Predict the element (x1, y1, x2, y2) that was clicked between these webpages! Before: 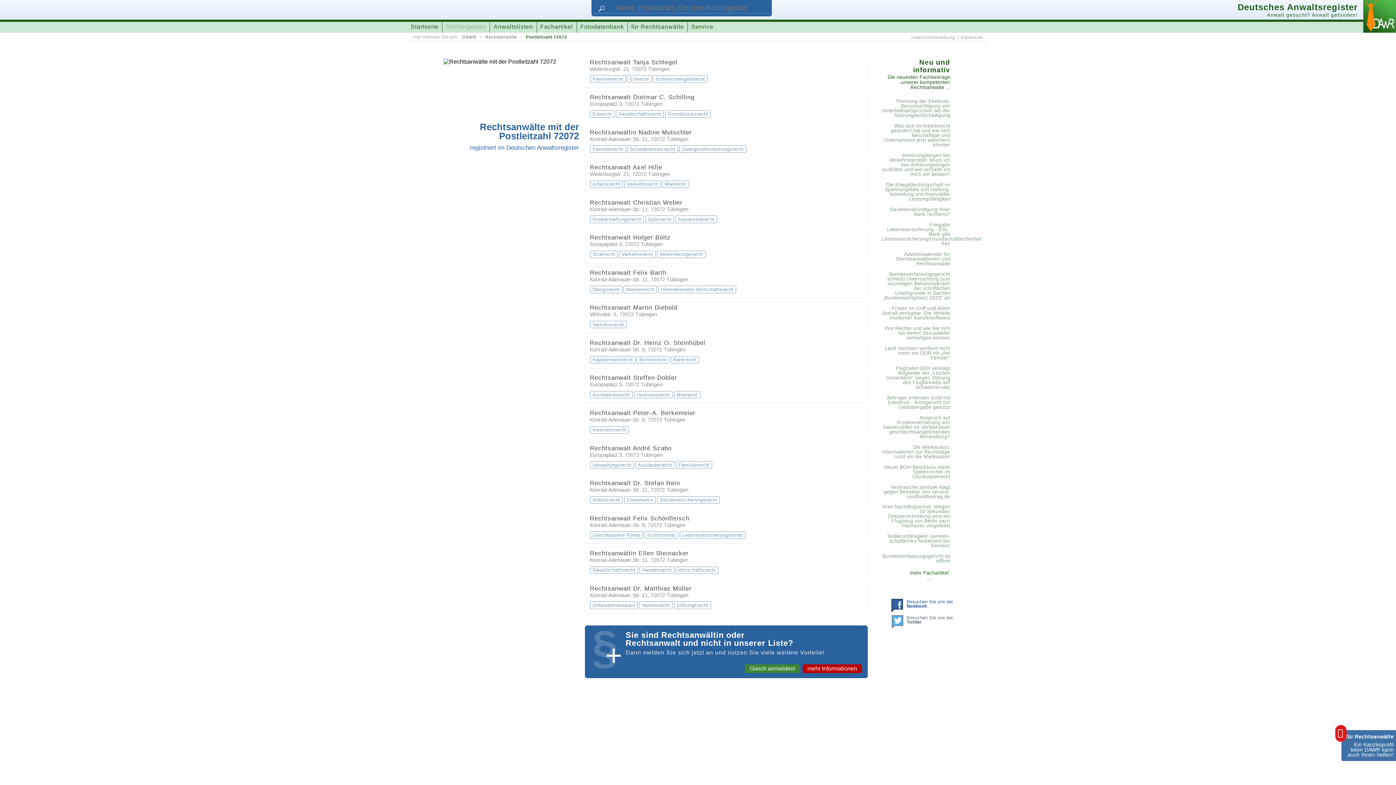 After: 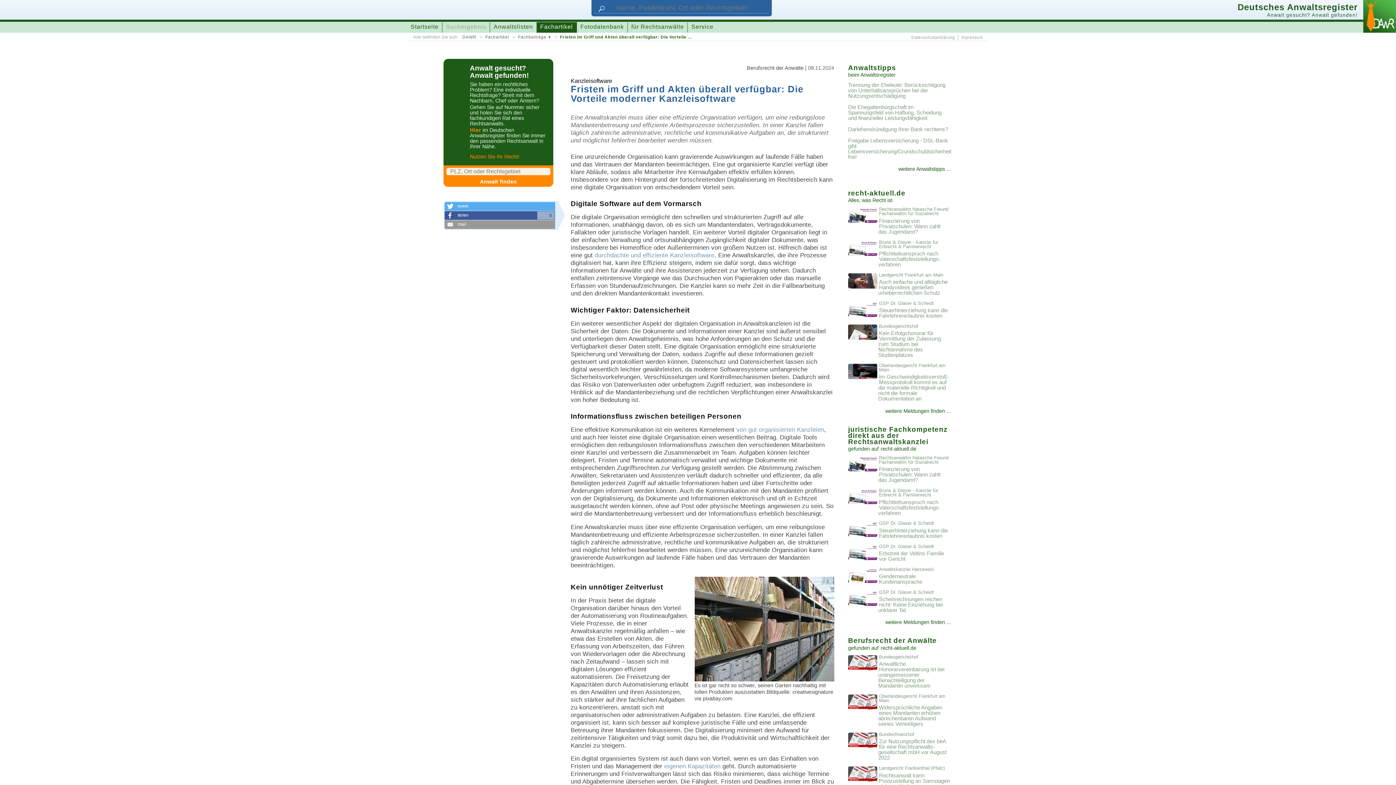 Action: label: Fristen im Griff und Akten überall verfügbar: Die Vorteile moderner Kanzleisoftware bbox: (879, 304, 952, 321)